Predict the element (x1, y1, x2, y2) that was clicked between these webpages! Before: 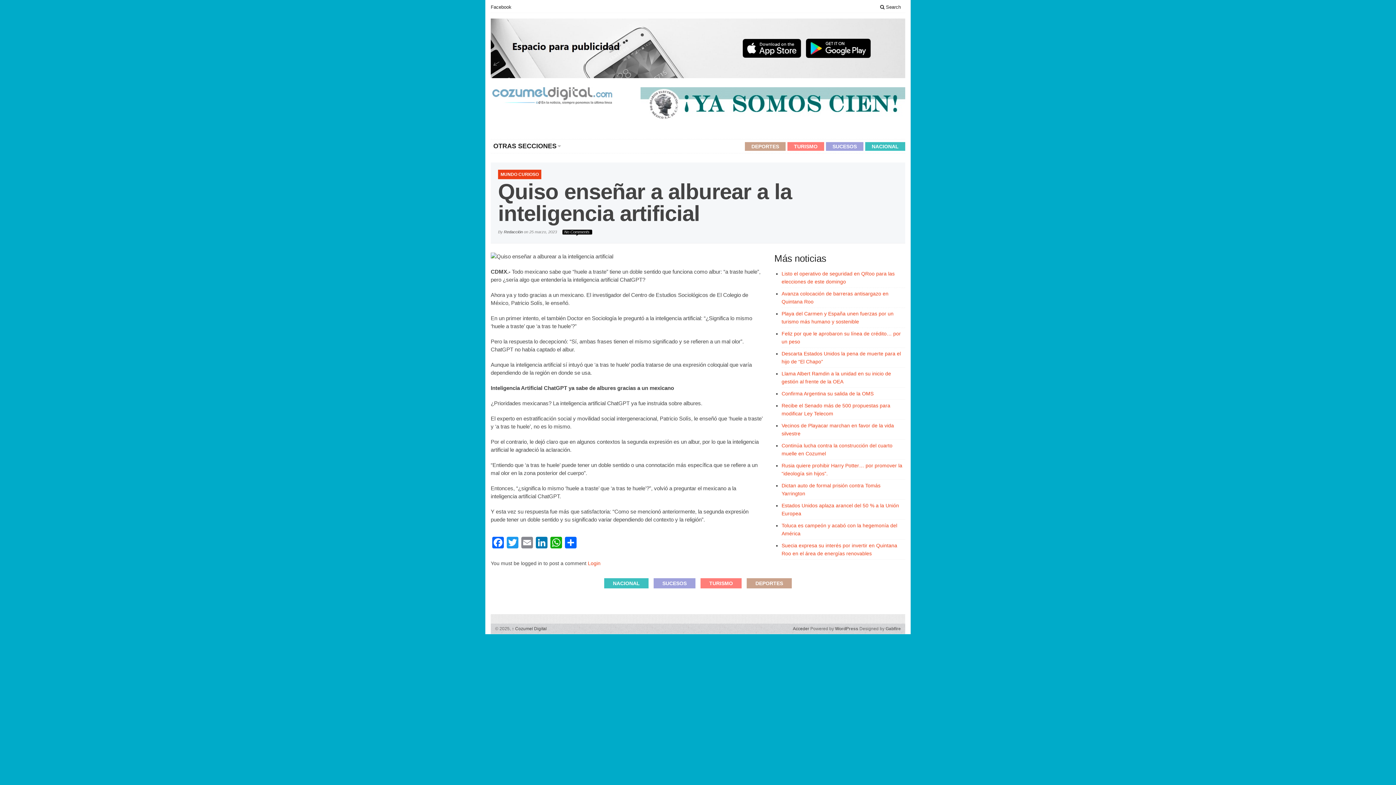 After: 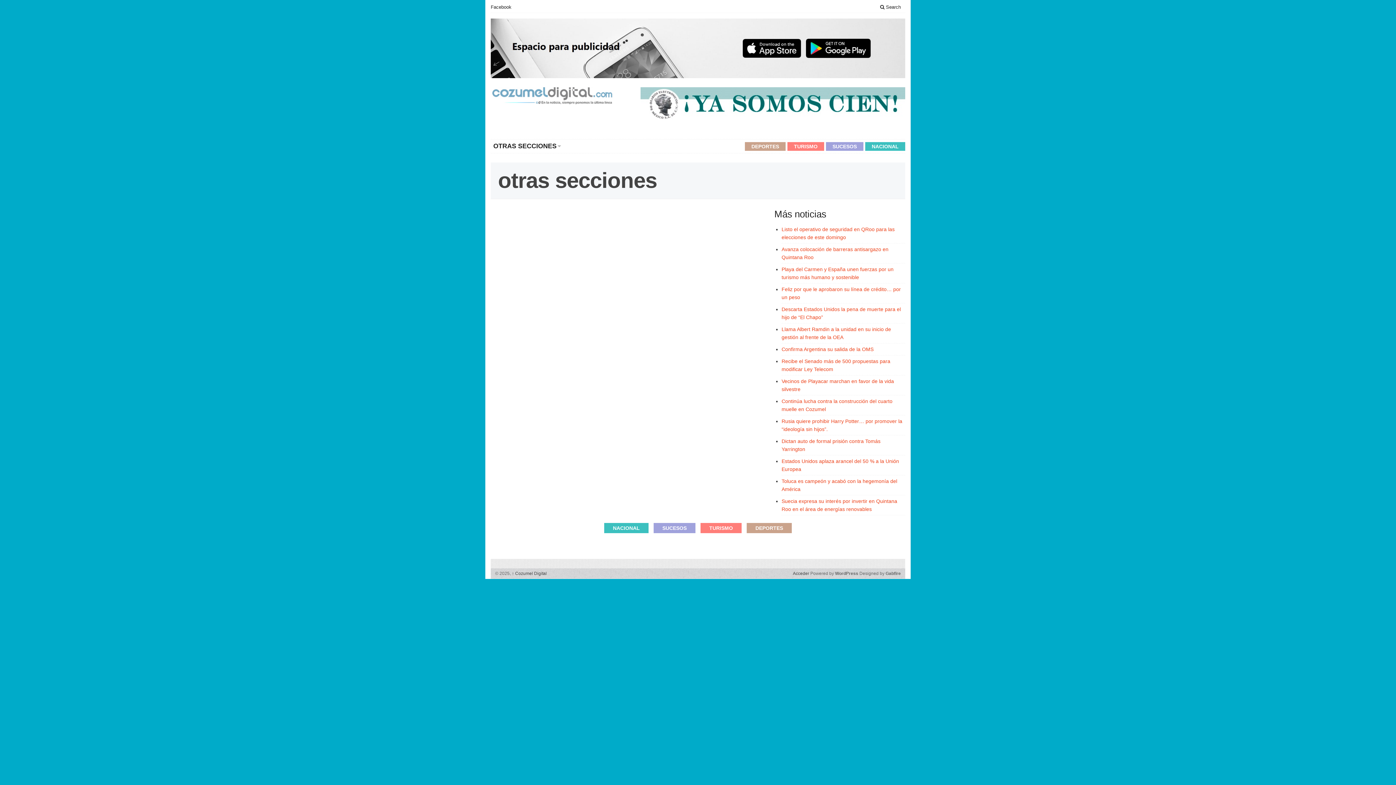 Action: bbox: (490, 141, 561, 150) label: OTRAS SECCIONES